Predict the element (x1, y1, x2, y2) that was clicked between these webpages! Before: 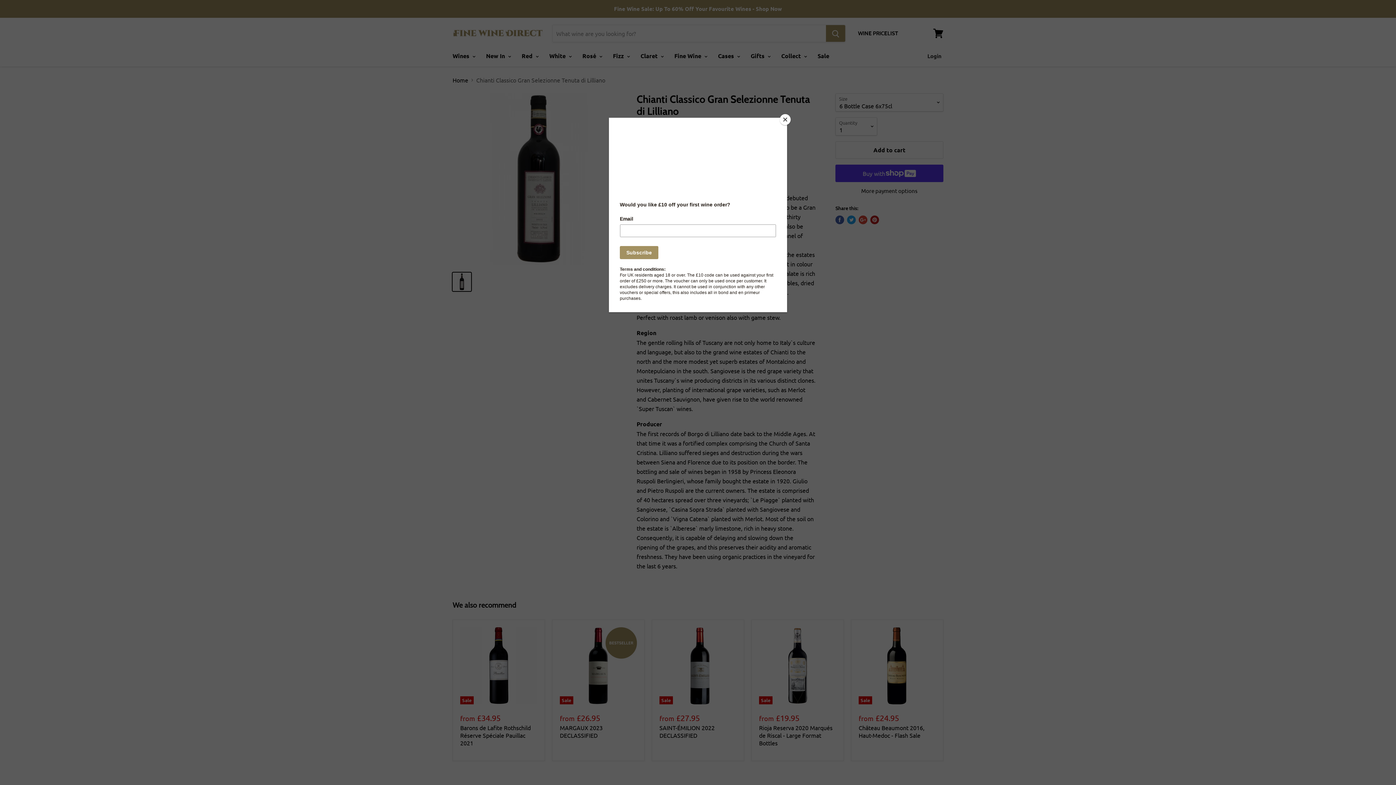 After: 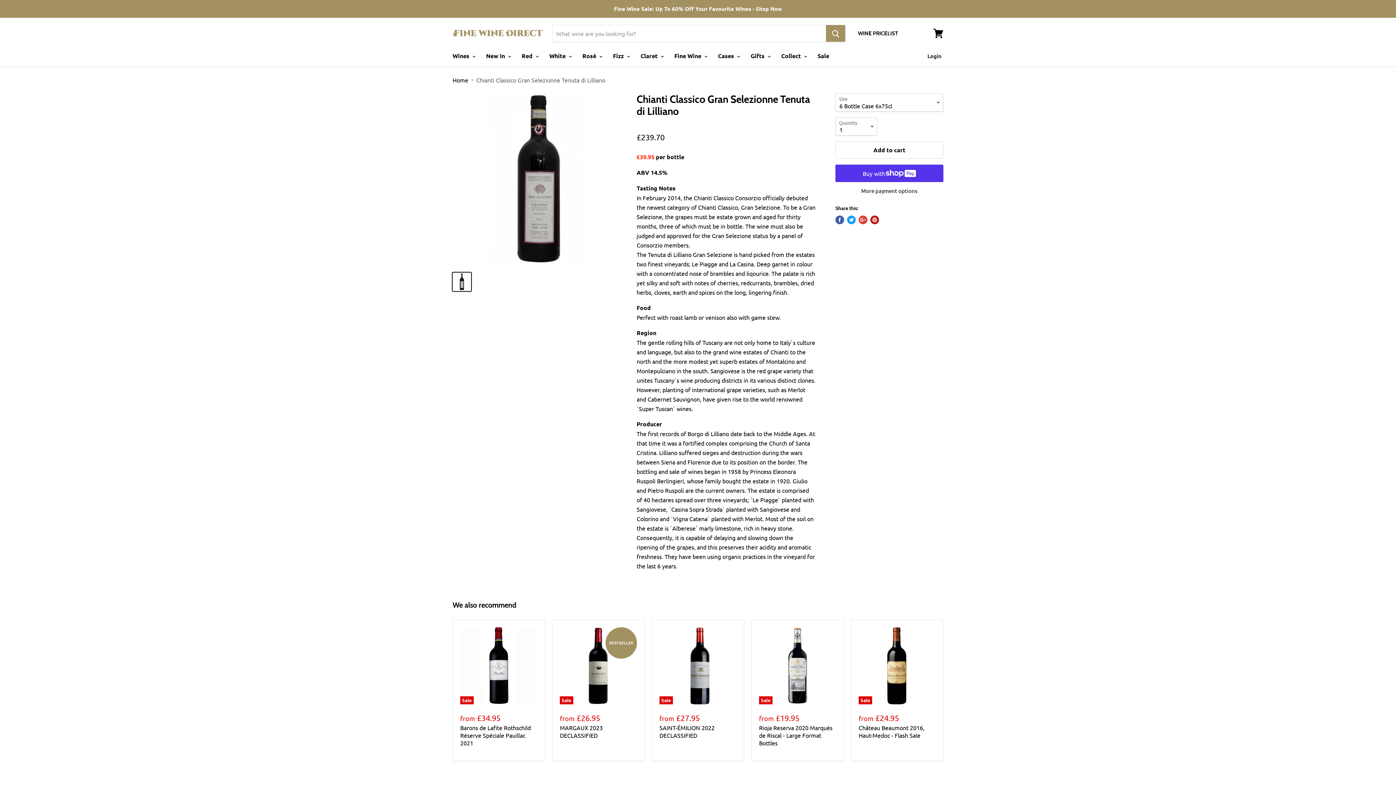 Action: label: Close bbox: (780, 114, 790, 125)